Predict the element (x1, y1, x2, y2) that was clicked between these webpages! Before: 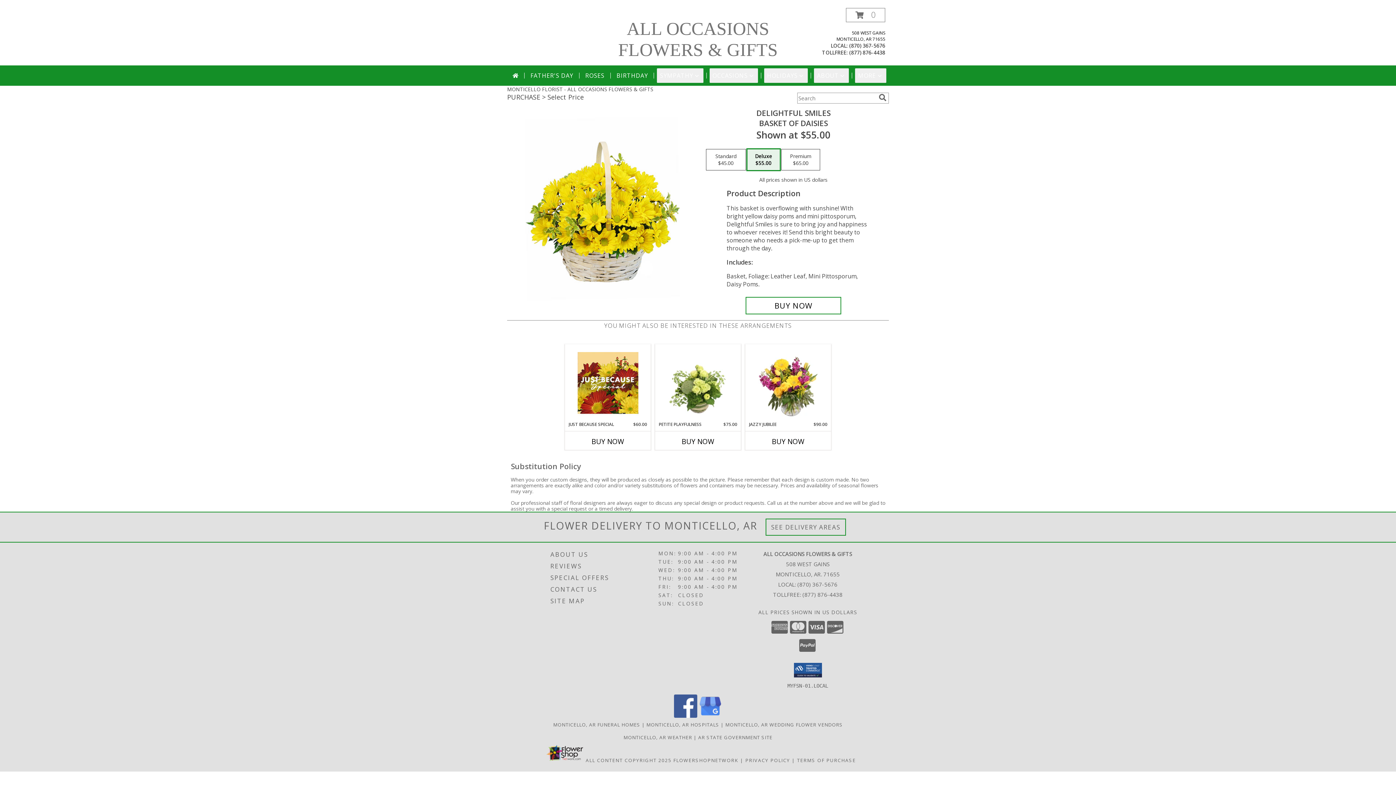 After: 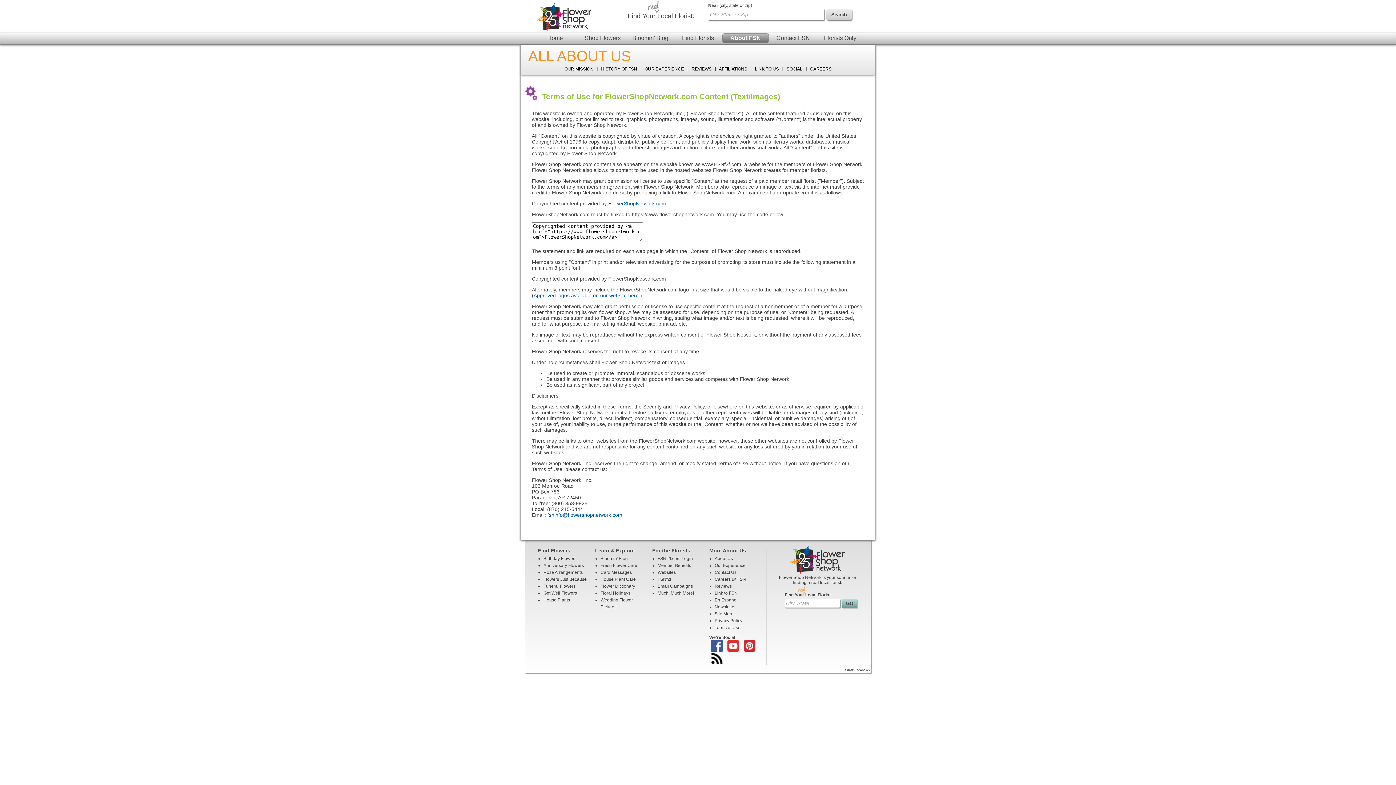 Action: bbox: (585, 757, 671, 763) label: Open Flower shop network terms of use in new window